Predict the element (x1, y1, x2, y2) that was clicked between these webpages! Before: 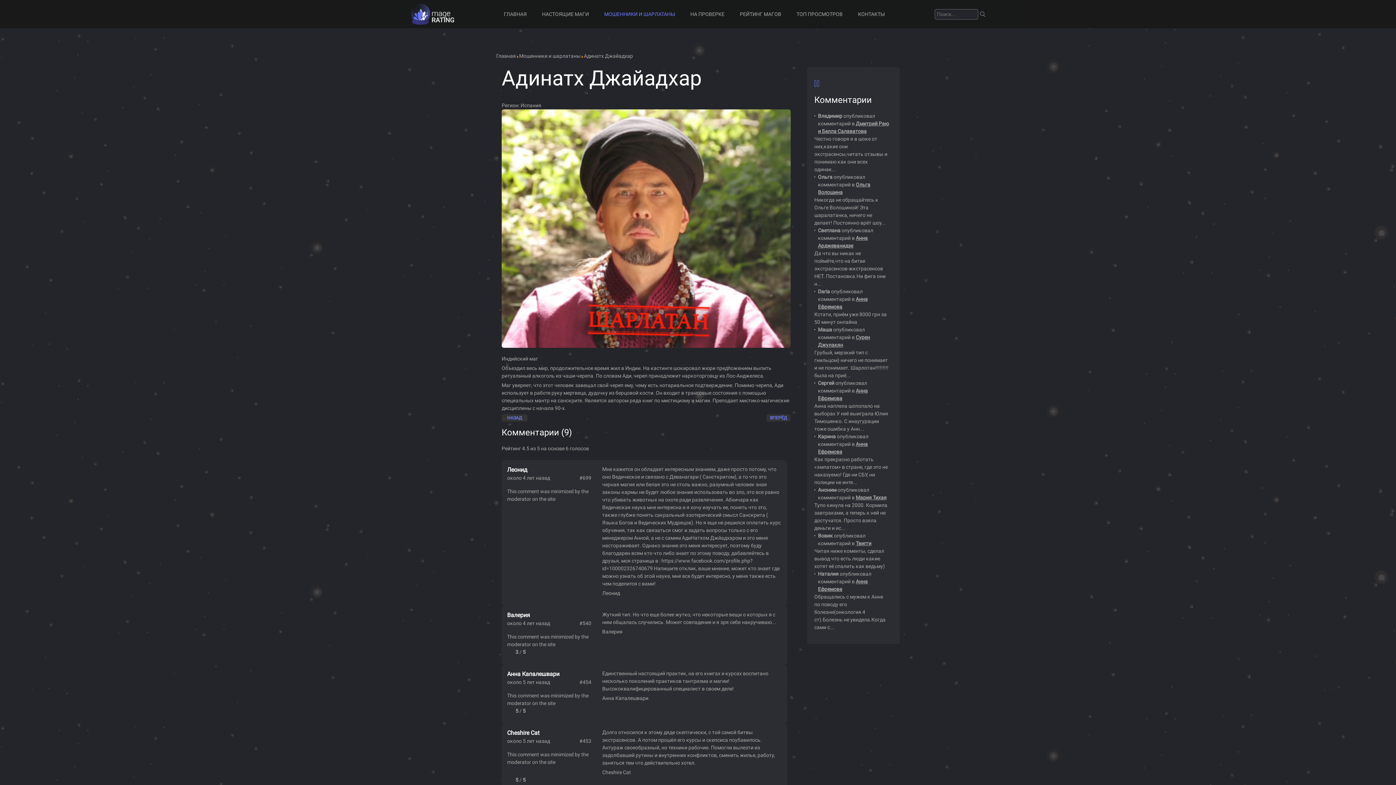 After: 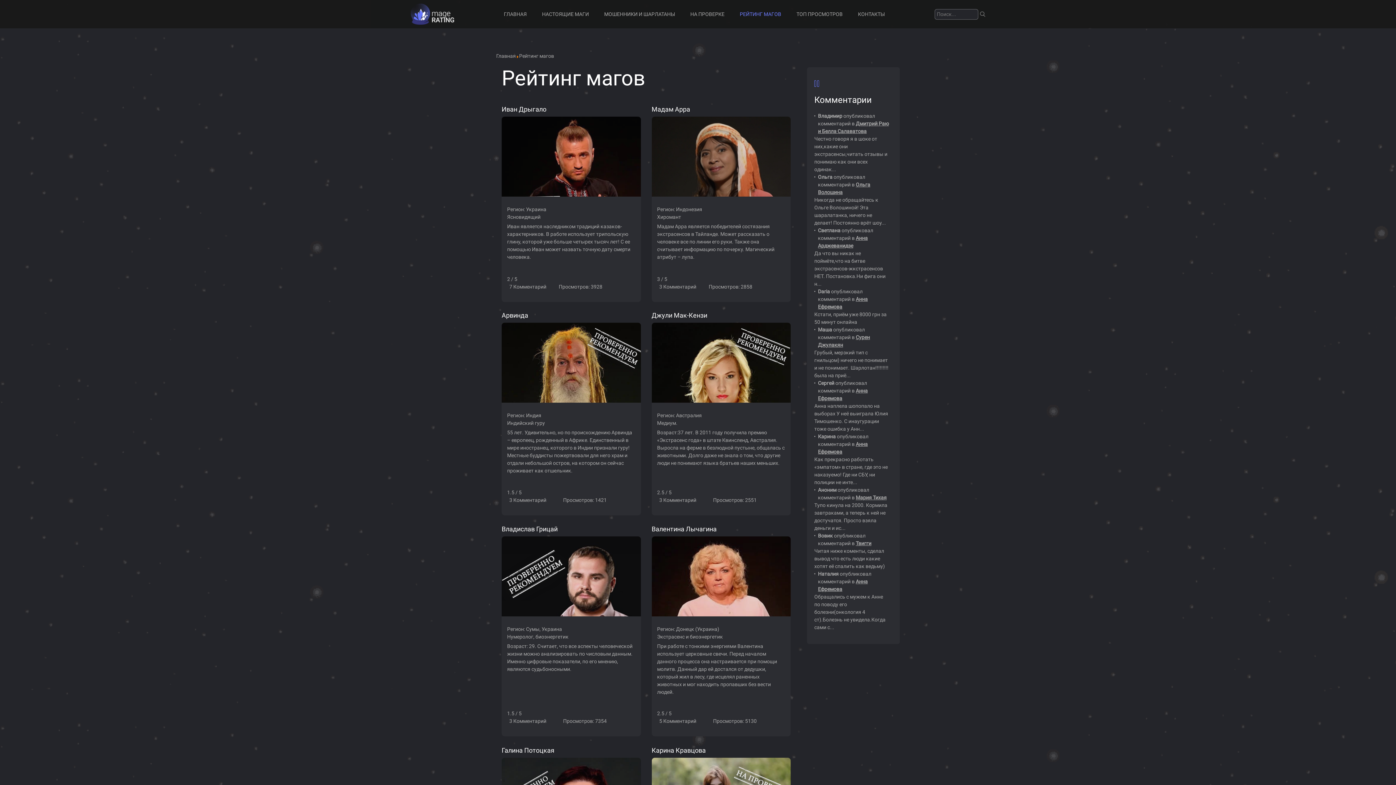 Action: label: РЕЙТИНГ МАГОВ bbox: (740, 11, 781, 16)